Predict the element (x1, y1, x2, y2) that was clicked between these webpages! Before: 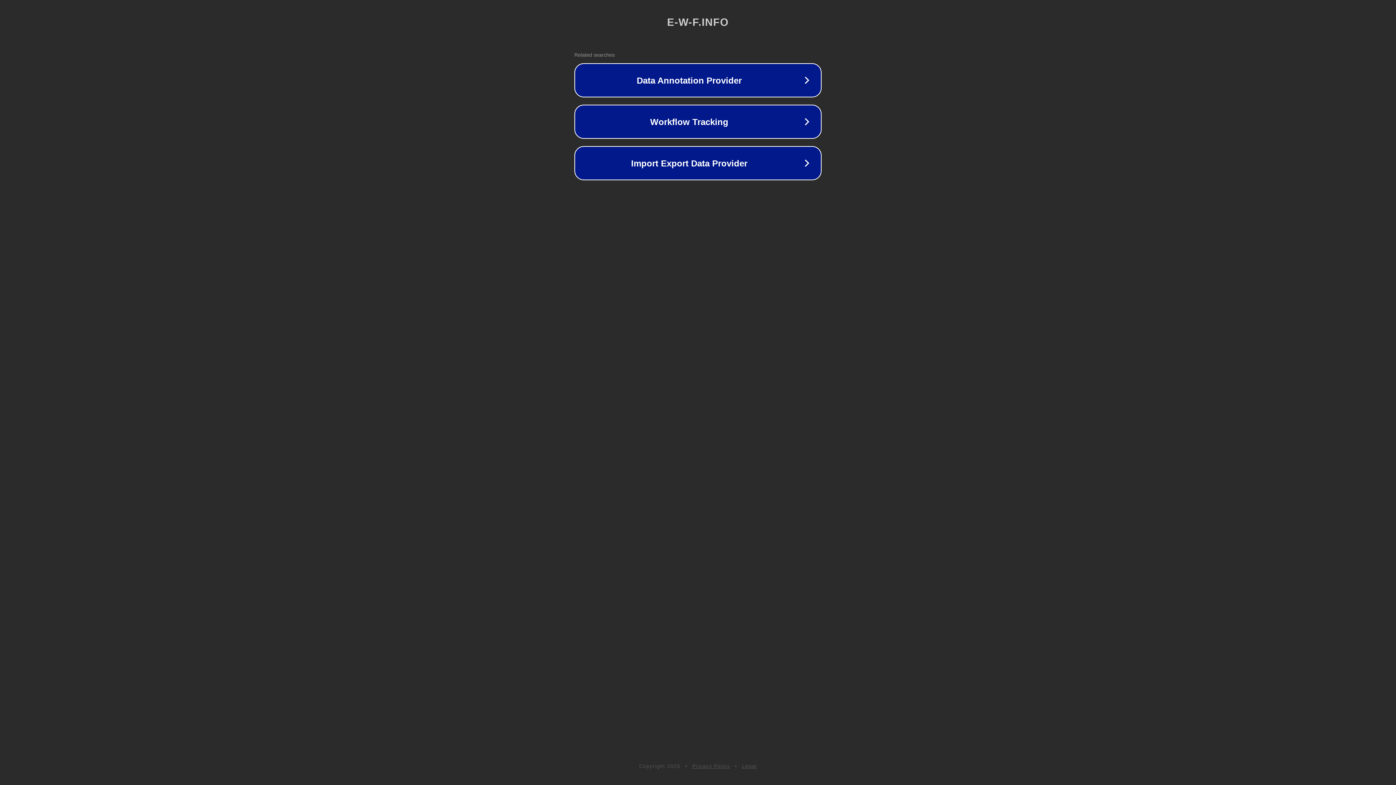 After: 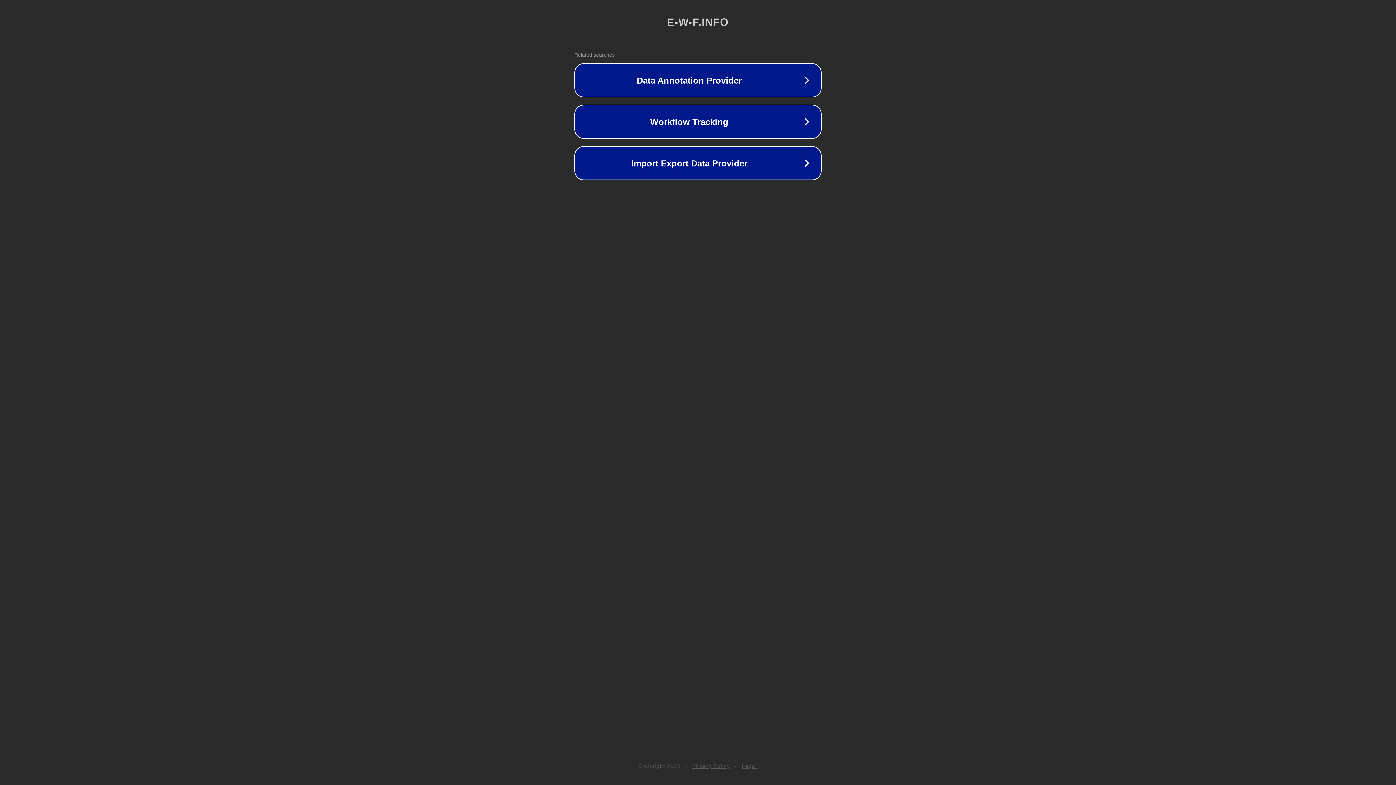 Action: bbox: (692, 763, 730, 769) label: Privacy Policy